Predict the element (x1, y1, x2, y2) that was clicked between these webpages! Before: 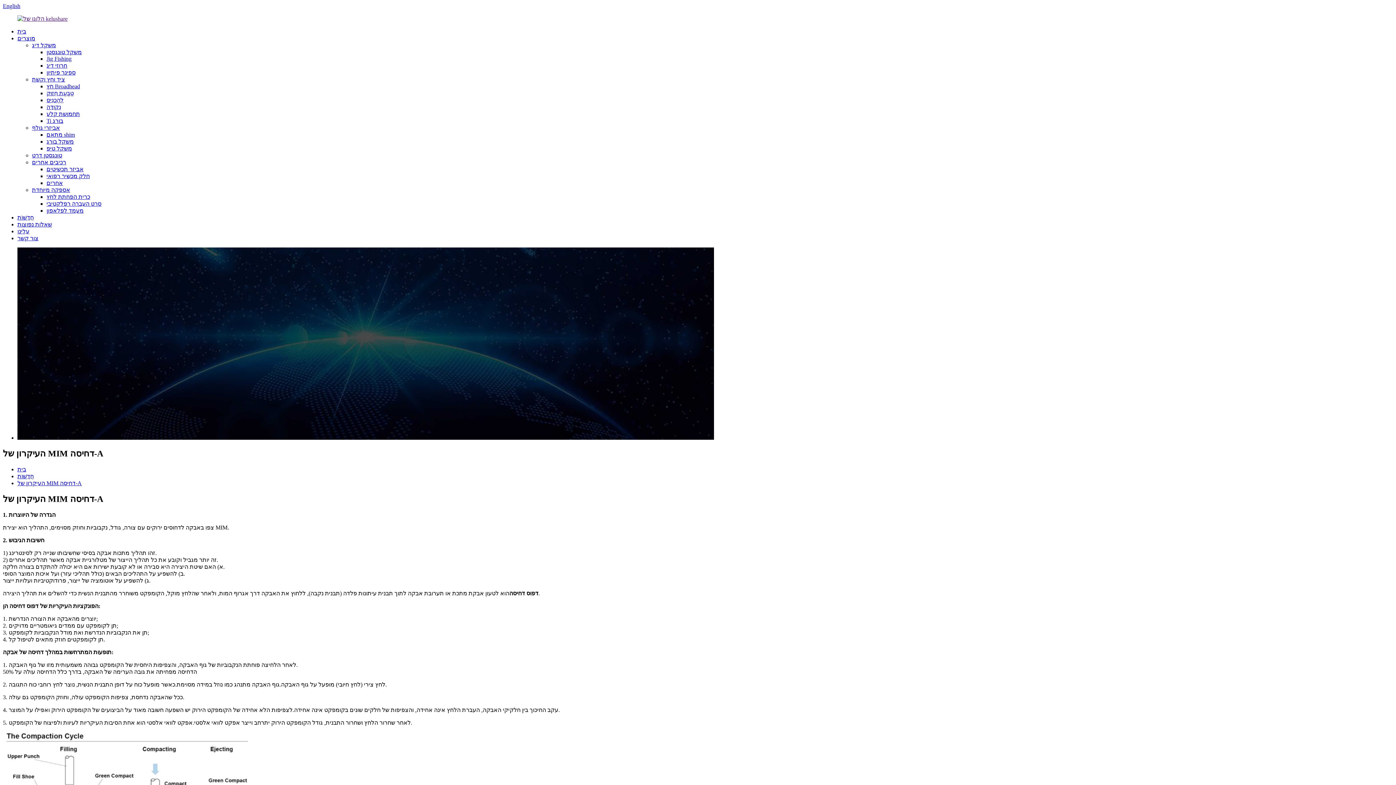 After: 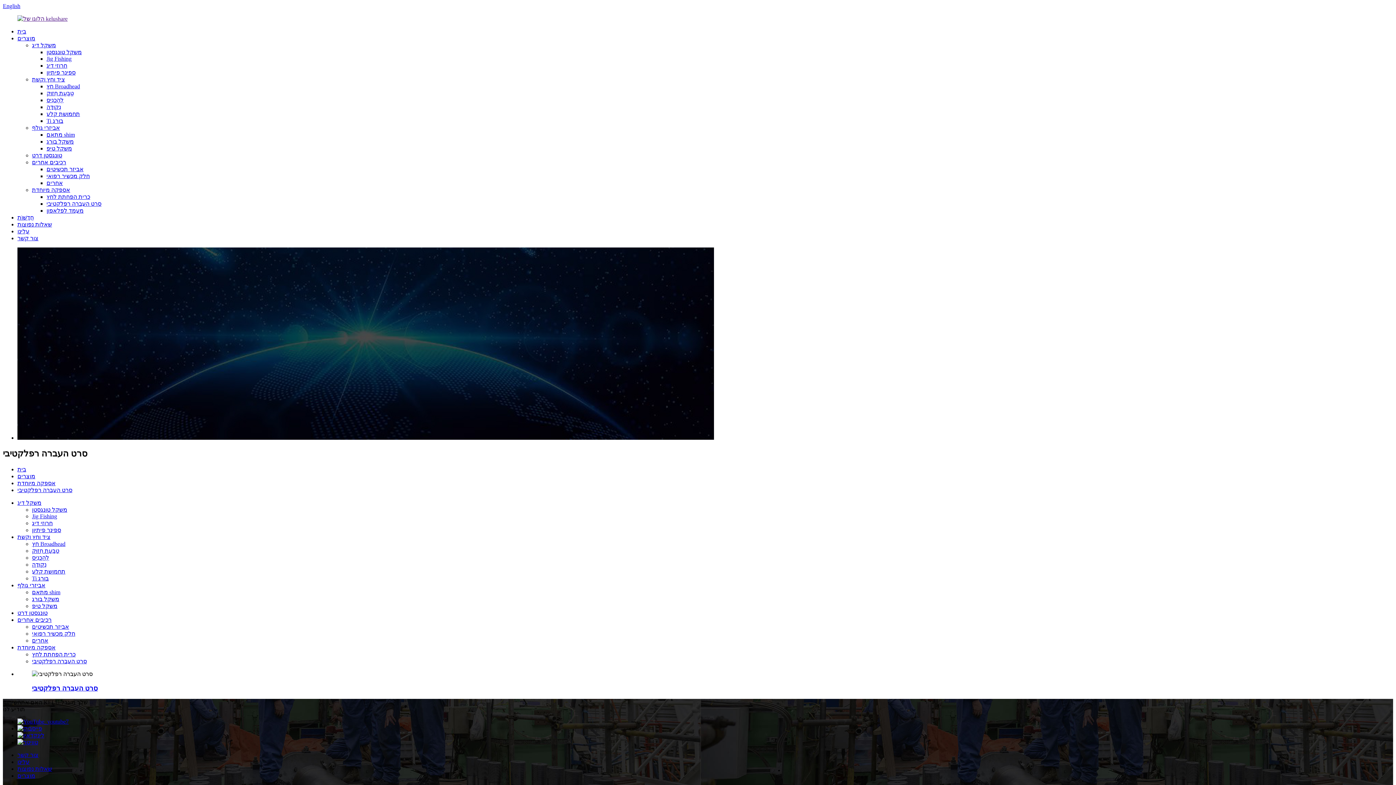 Action: label: סרט העברה רפלקטיבי bbox: (46, 200, 101, 206)